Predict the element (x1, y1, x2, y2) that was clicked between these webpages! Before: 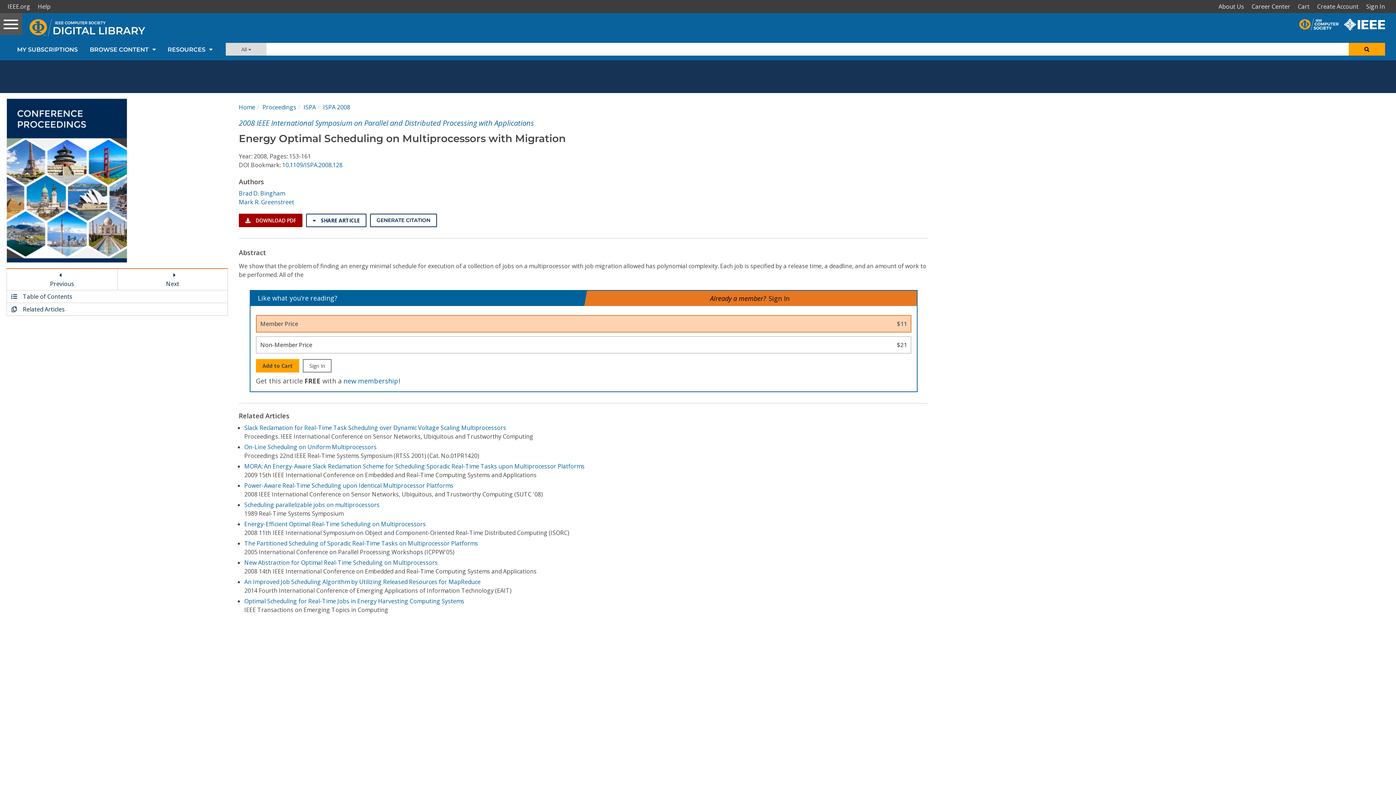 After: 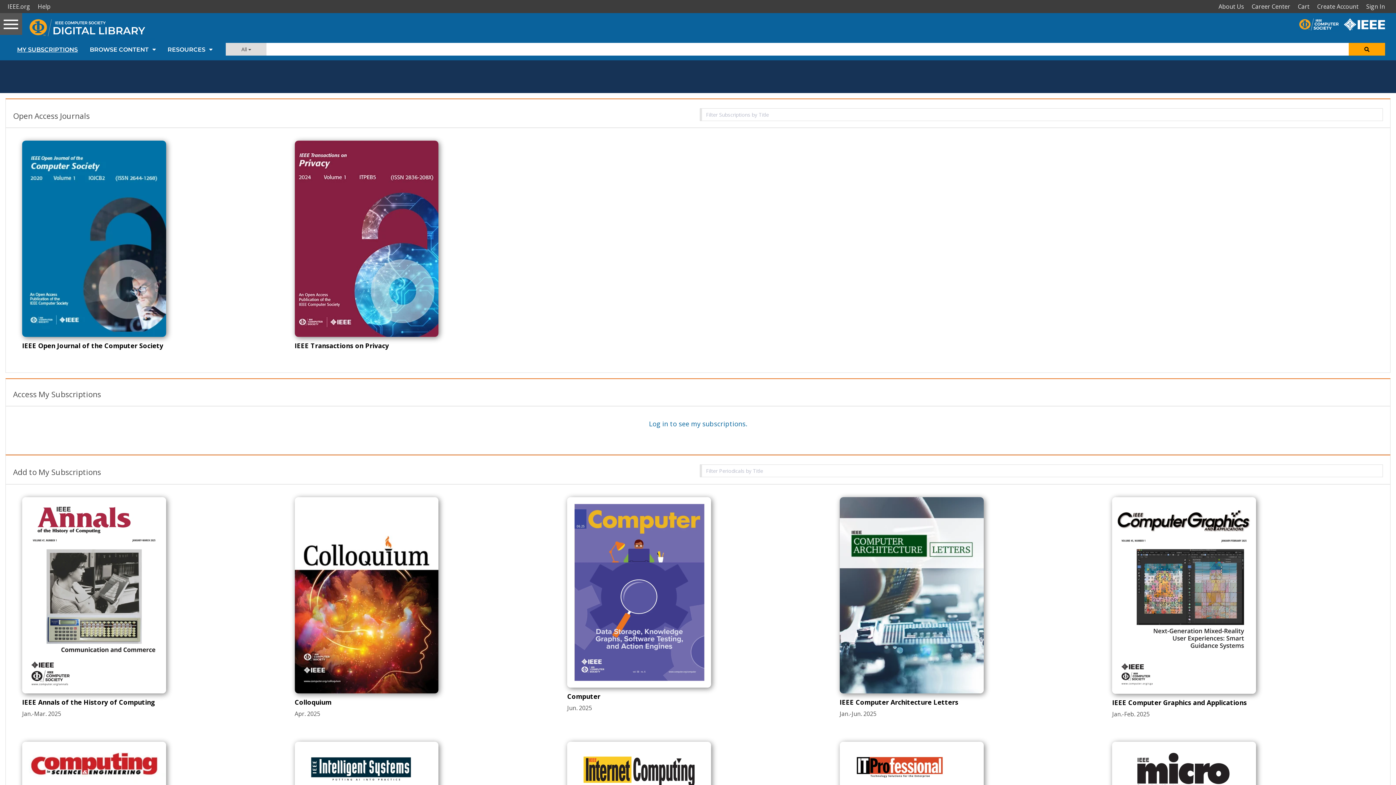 Action: bbox: (10, 42, 84, 56) label: MY SUBSCRIPTIONS